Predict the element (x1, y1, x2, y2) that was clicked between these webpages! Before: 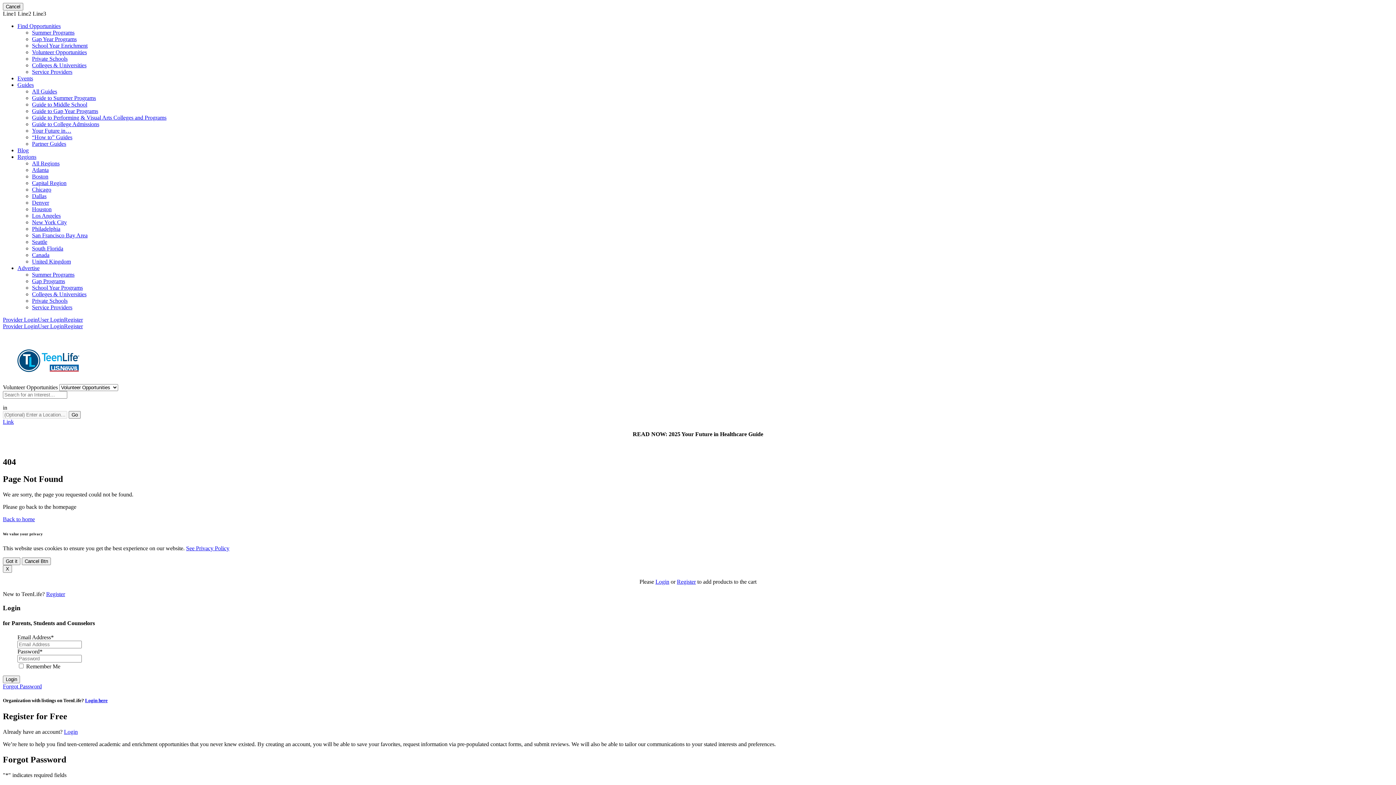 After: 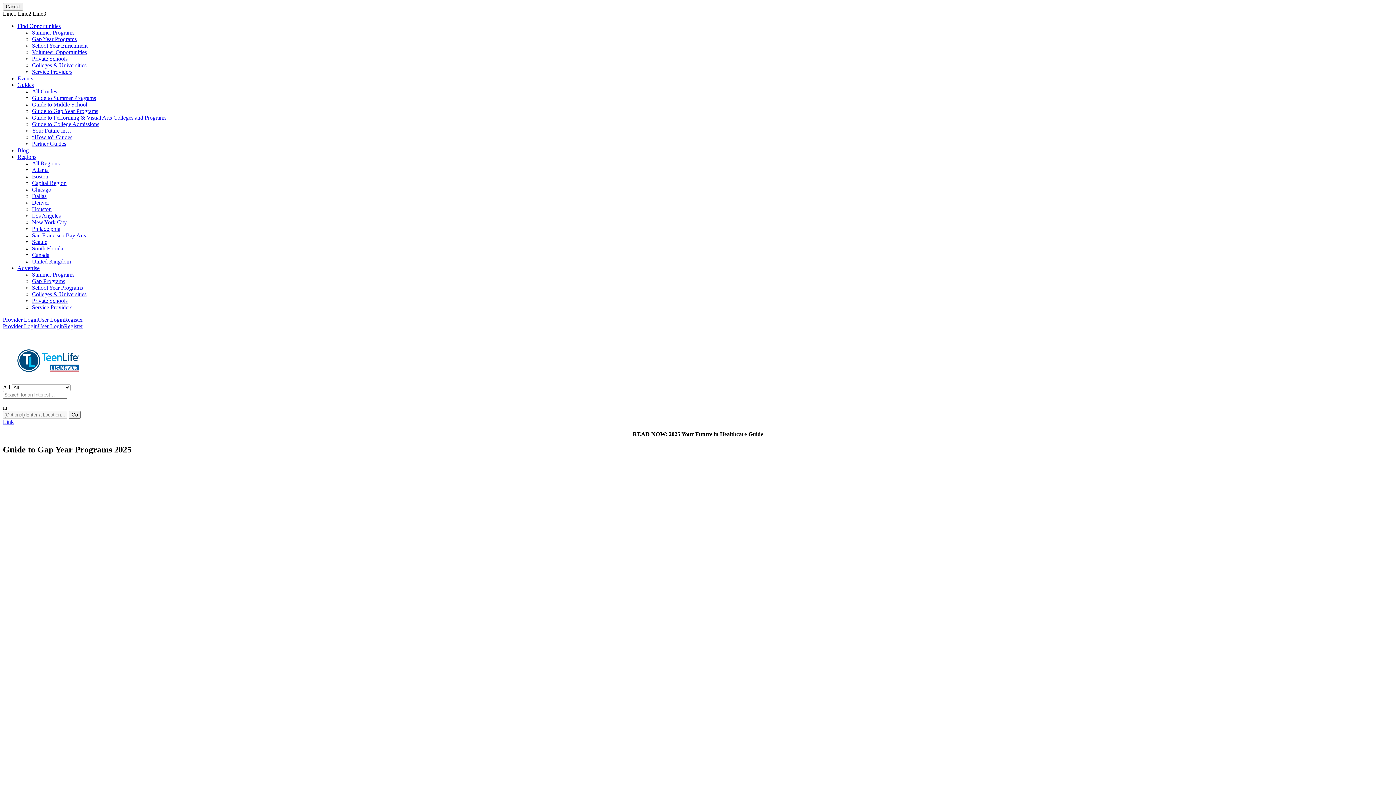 Action: bbox: (32, 108, 98, 114) label: Guide to Gap Year Programs